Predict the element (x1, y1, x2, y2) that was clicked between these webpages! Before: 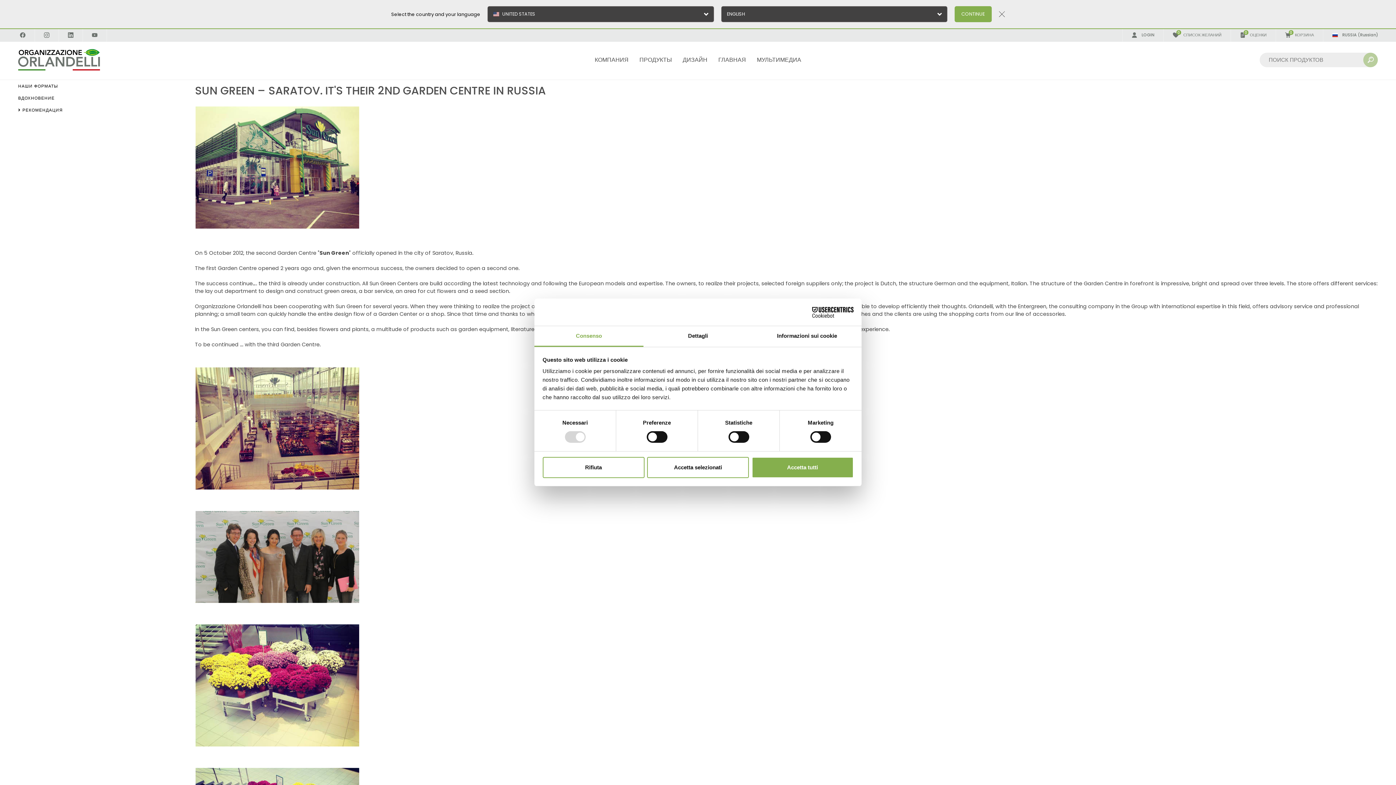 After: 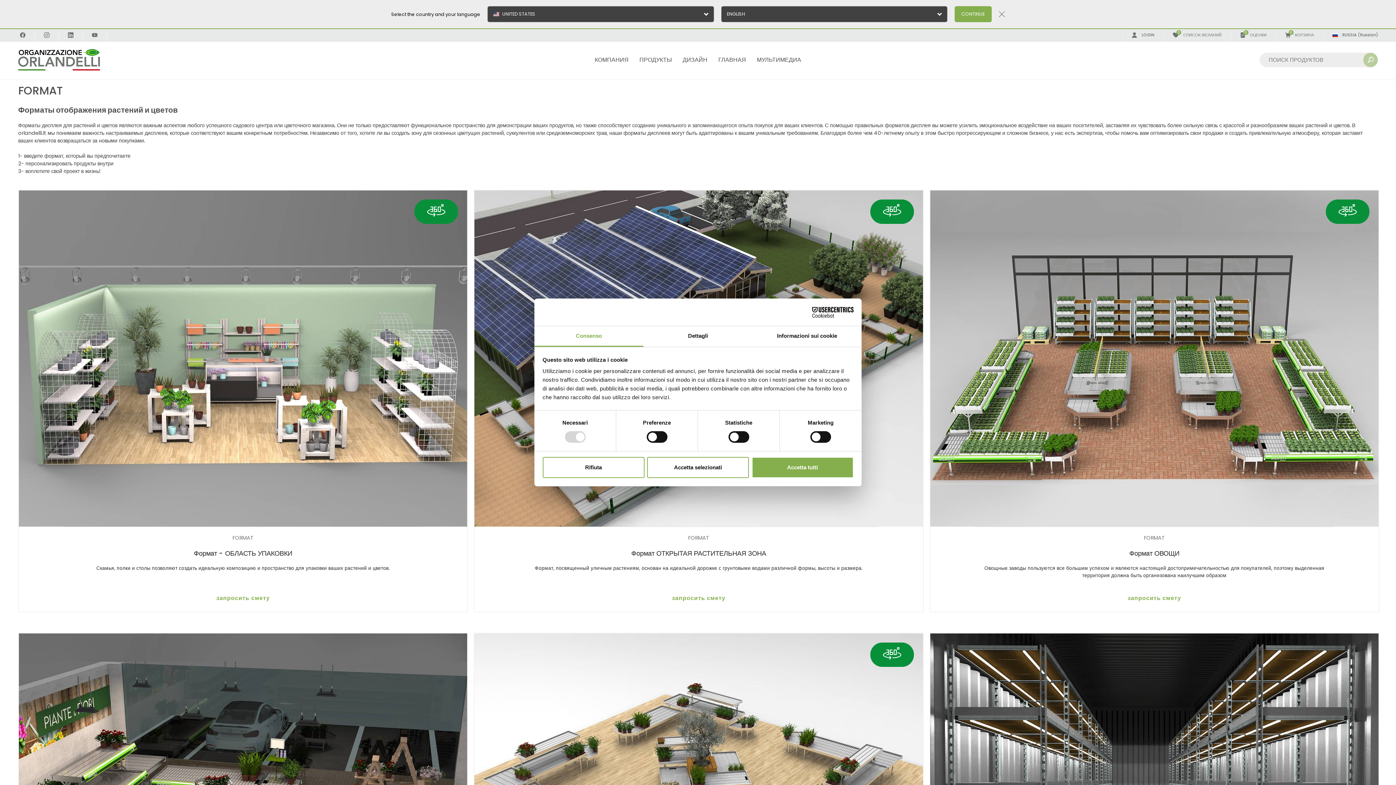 Action: label: НАШИ ФОРМАТЫ bbox: (18, 79, 58, 96)